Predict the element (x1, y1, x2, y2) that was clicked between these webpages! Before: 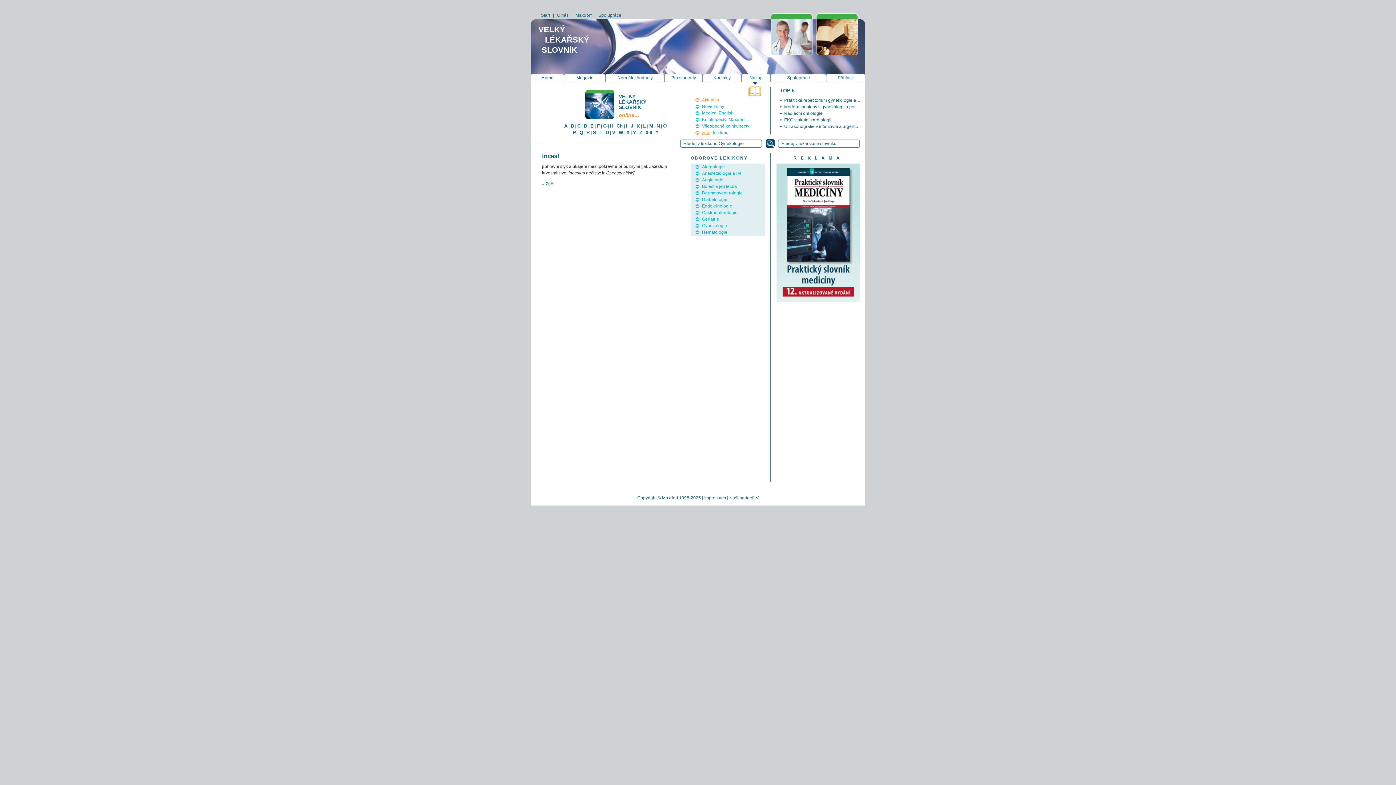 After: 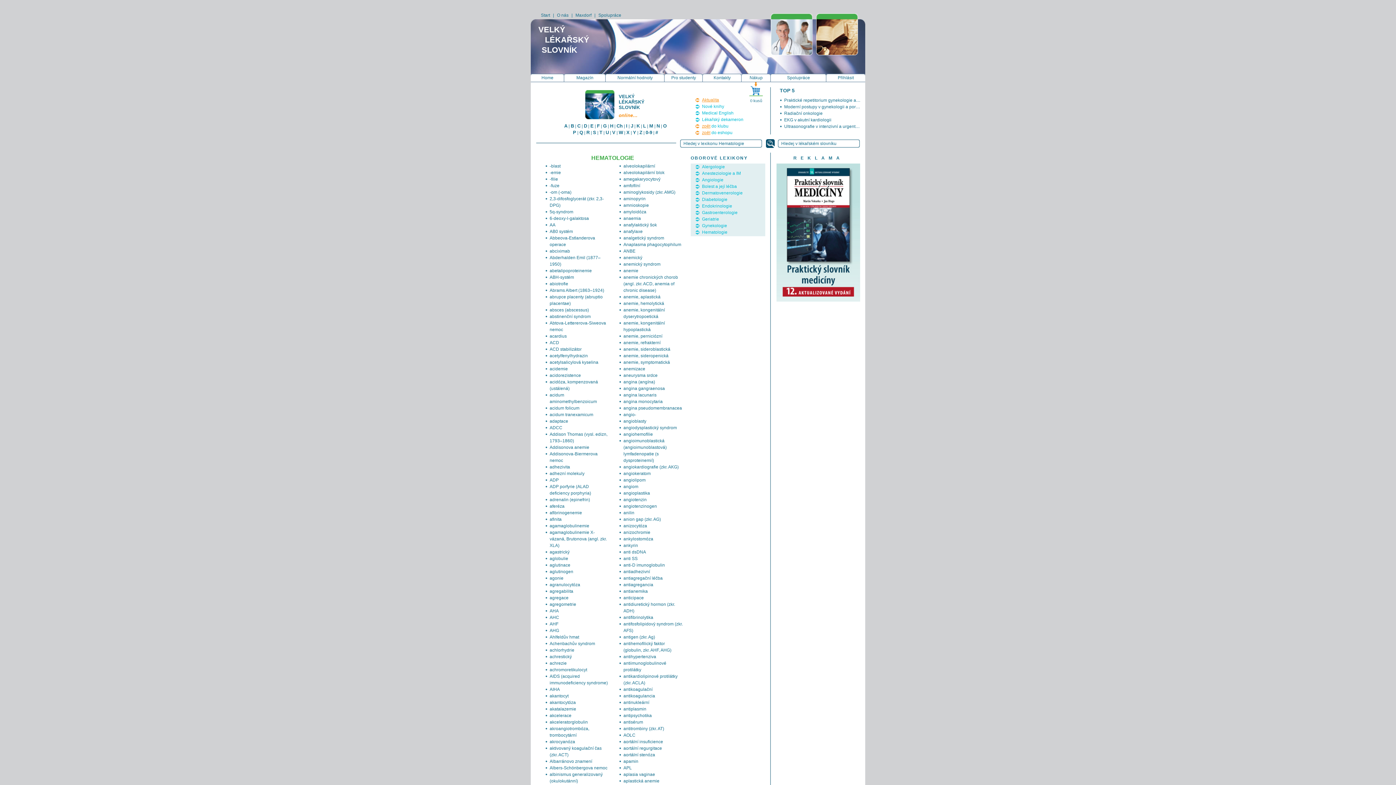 Action: label: Hematologie bbox: (702, 229, 727, 234)